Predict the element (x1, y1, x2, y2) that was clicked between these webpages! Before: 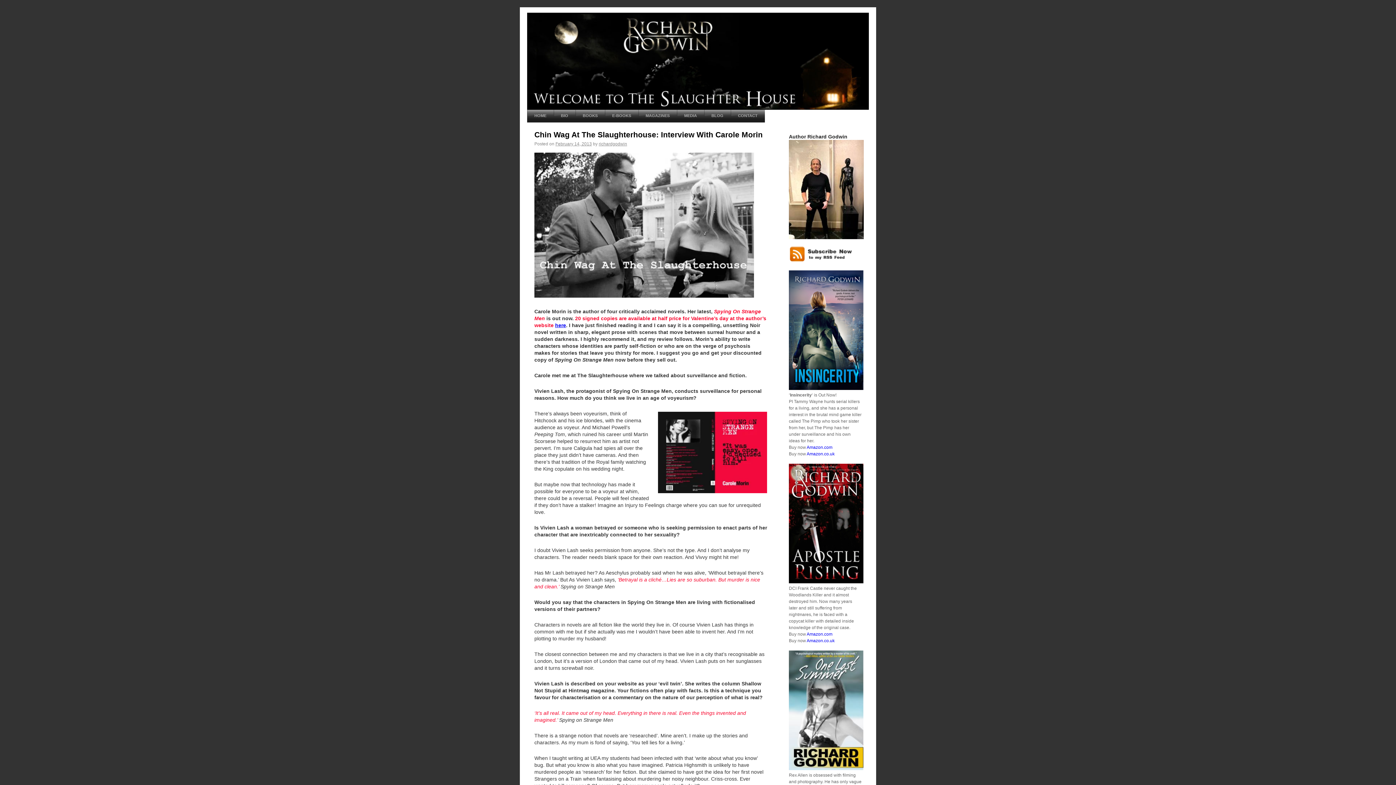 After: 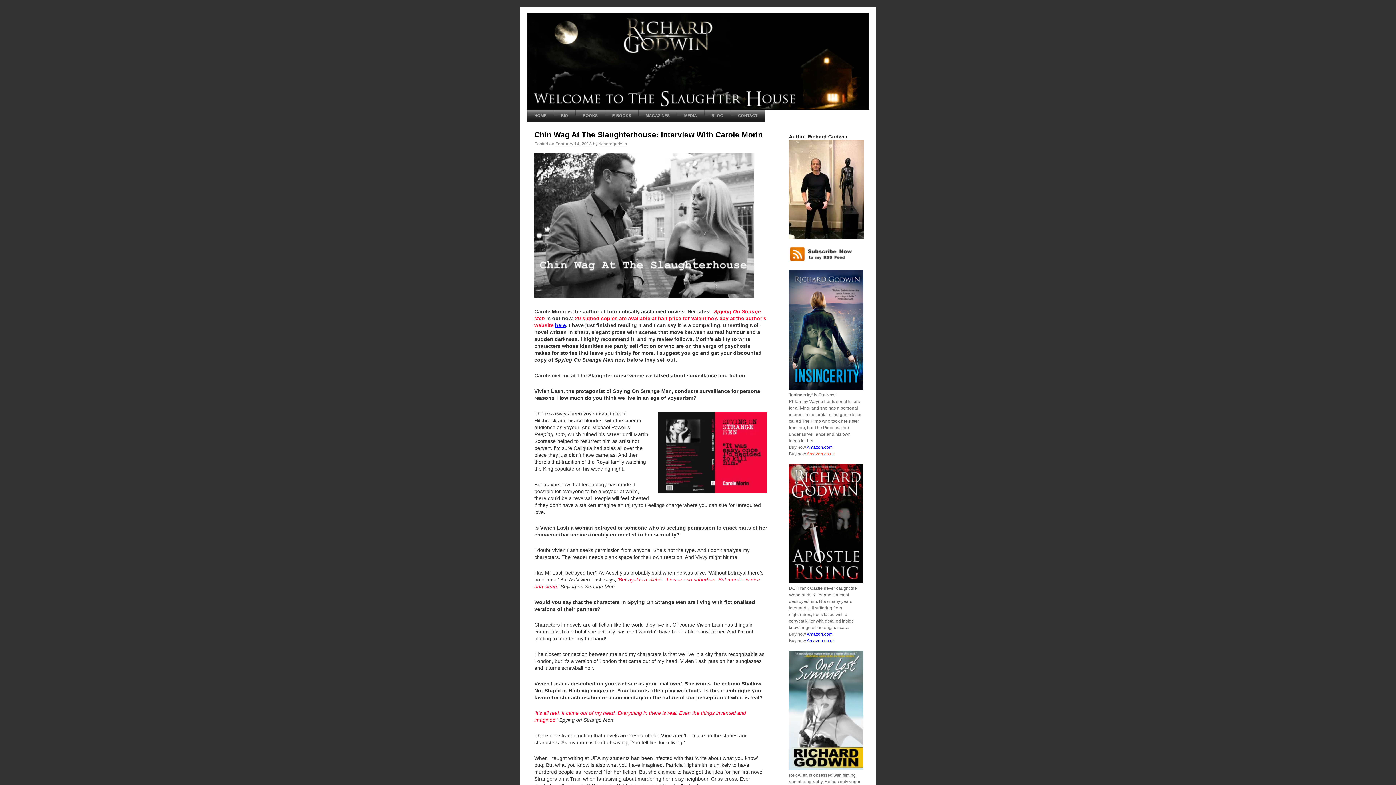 Action: label: Amazon.co.uk bbox: (806, 451, 834, 456)